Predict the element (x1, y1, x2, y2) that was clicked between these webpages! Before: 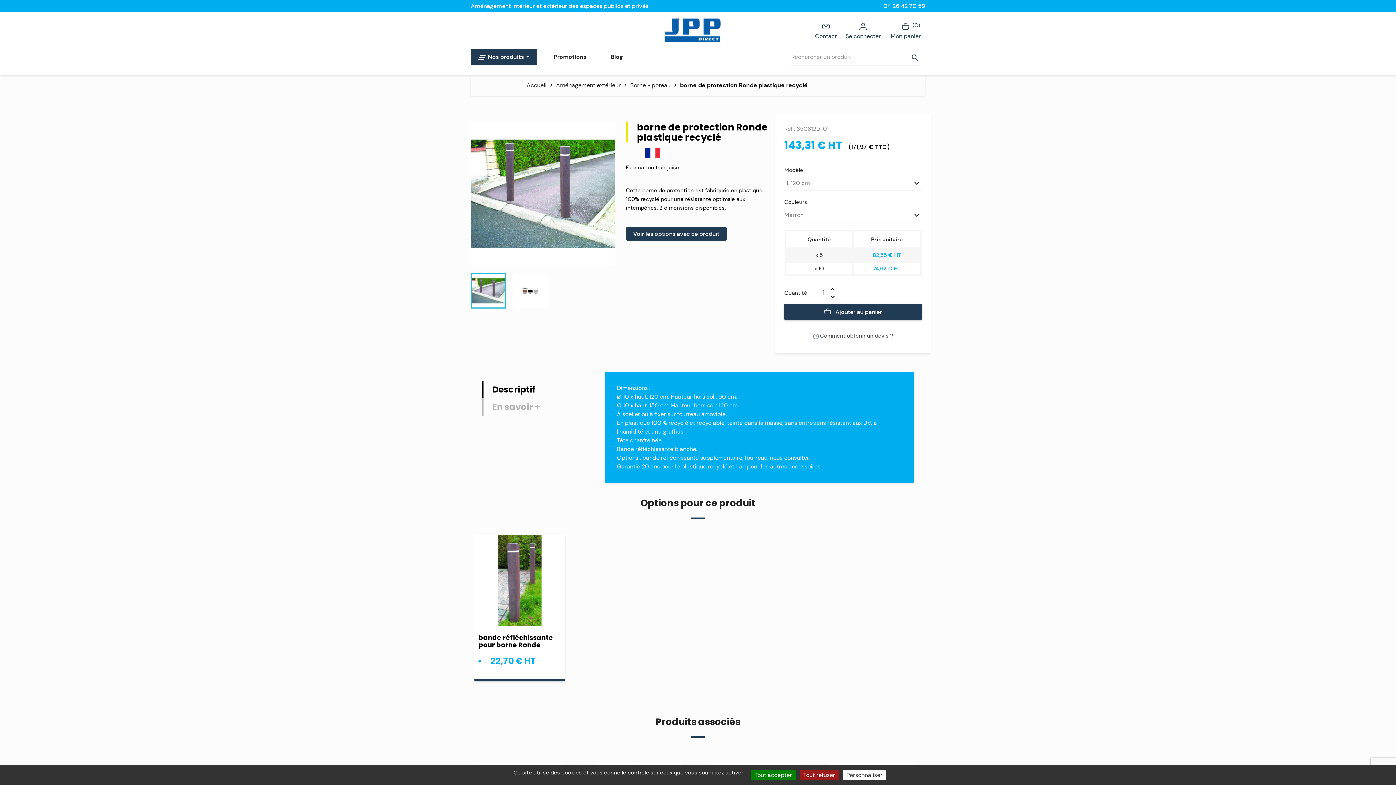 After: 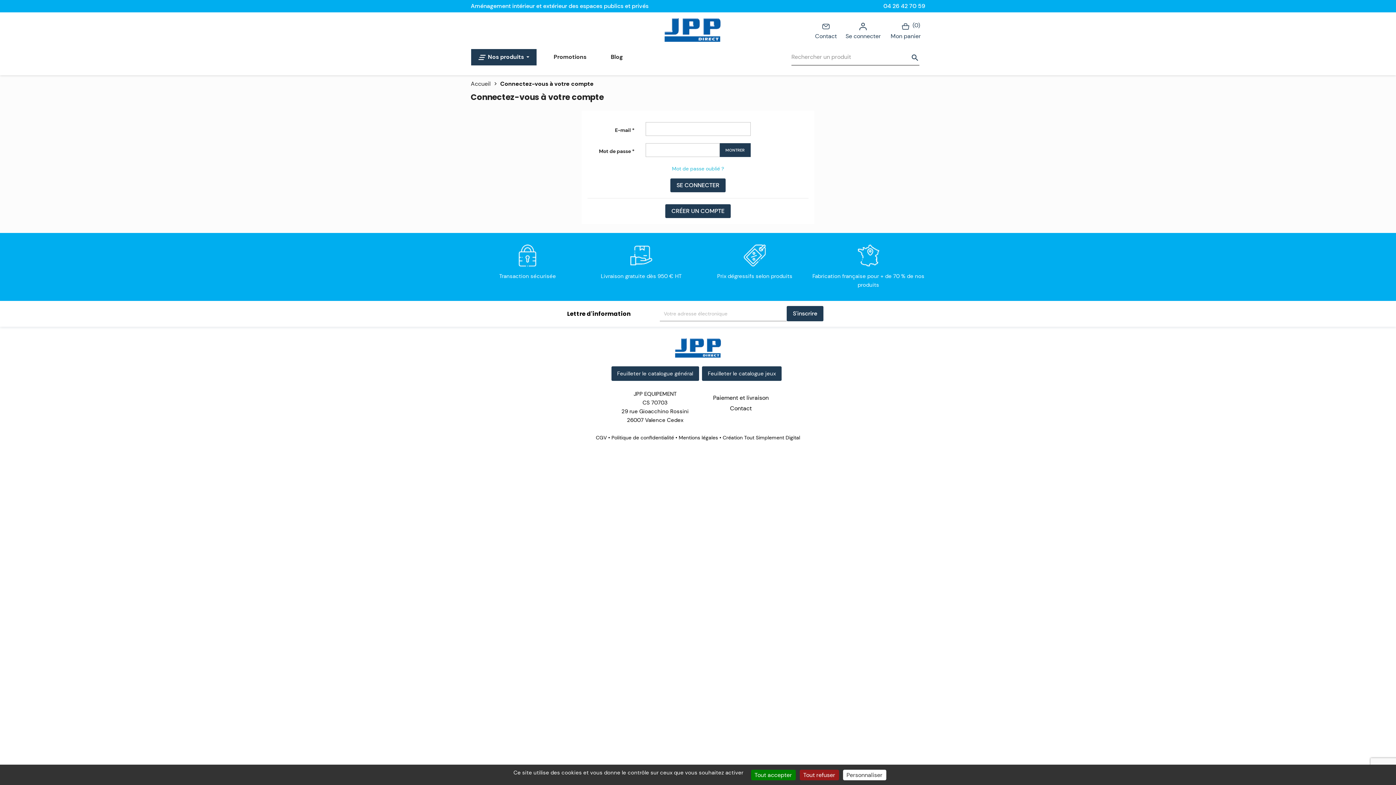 Action: bbox: (845, 20, 881, 40) label: Se connecter